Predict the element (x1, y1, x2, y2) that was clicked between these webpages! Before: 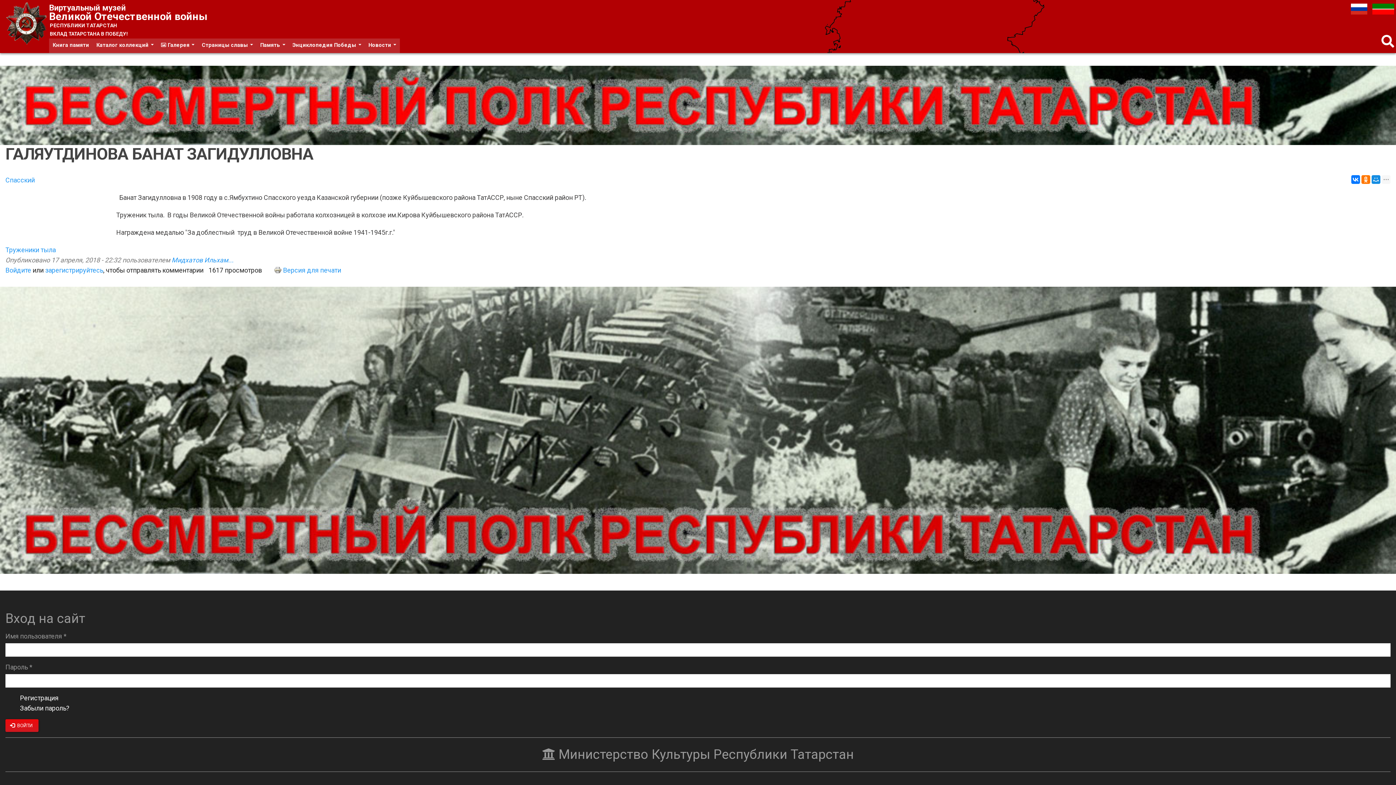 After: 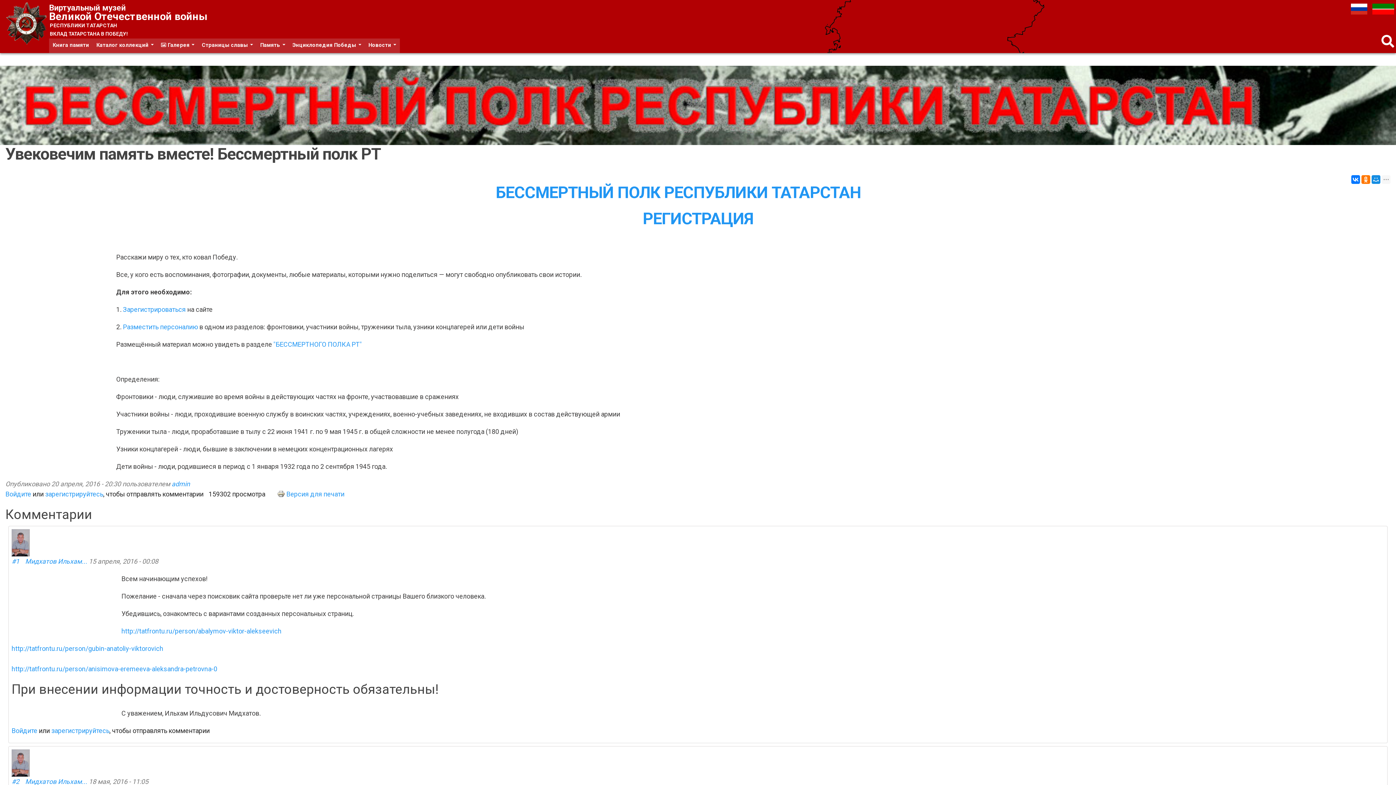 Action: bbox: (0, 101, 1396, 108)